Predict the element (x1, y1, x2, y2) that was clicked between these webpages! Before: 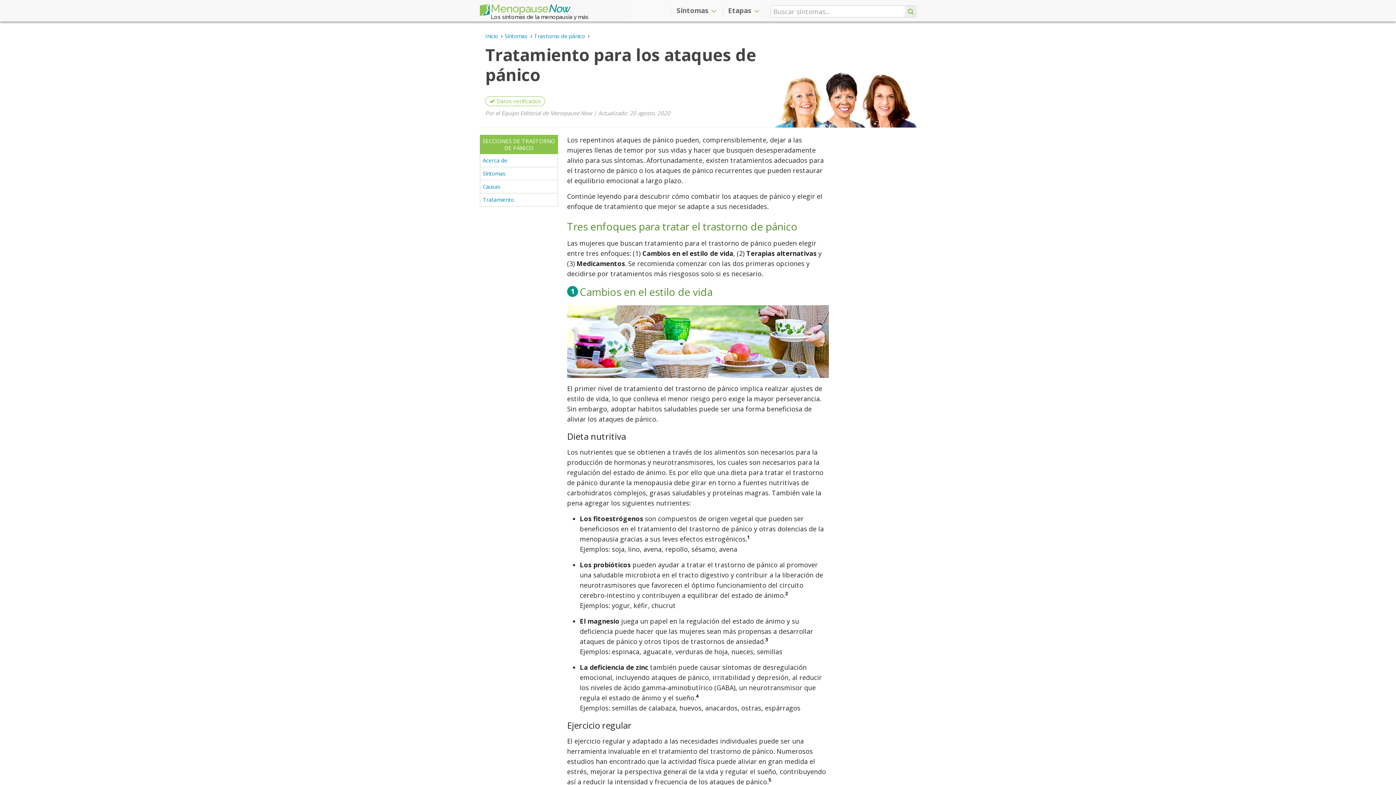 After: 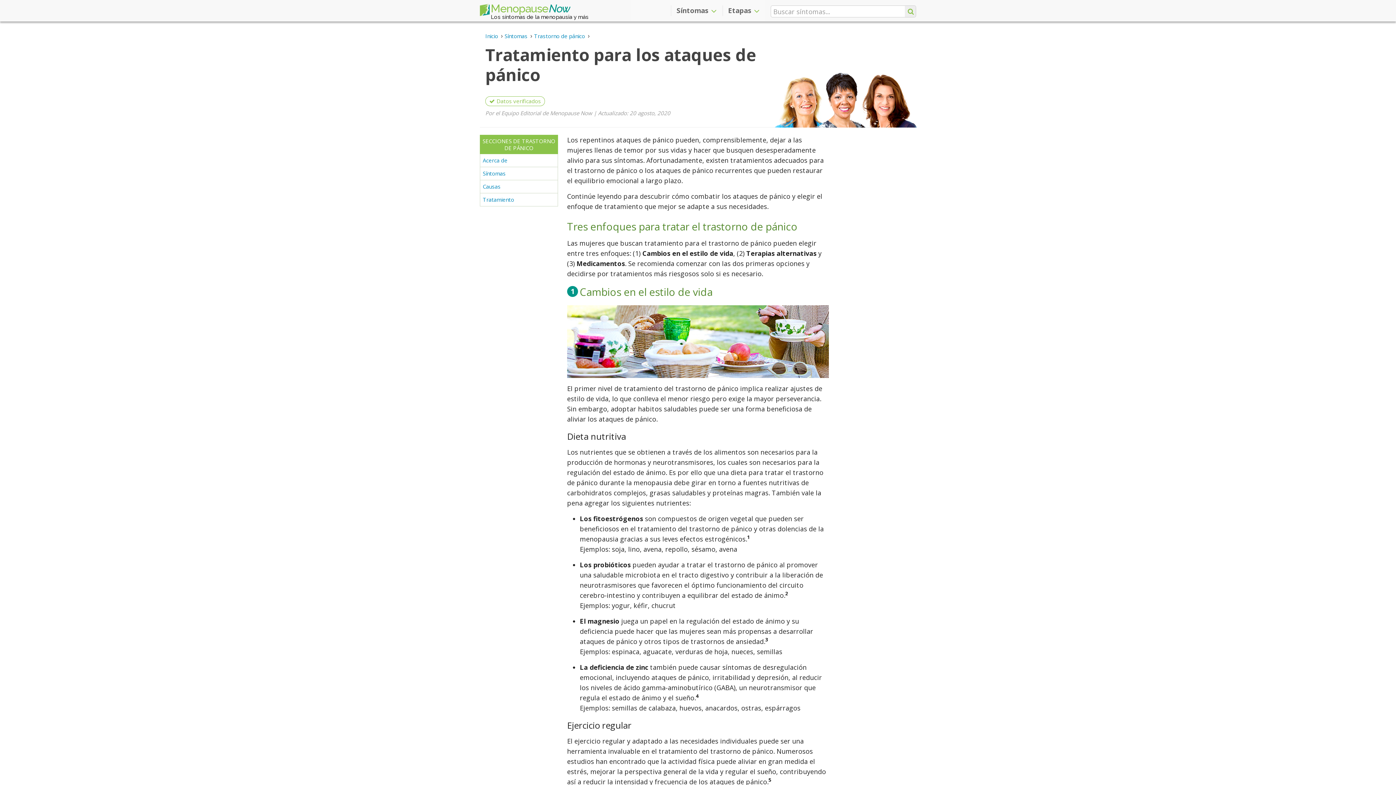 Action: bbox: (905, 5, 916, 17)